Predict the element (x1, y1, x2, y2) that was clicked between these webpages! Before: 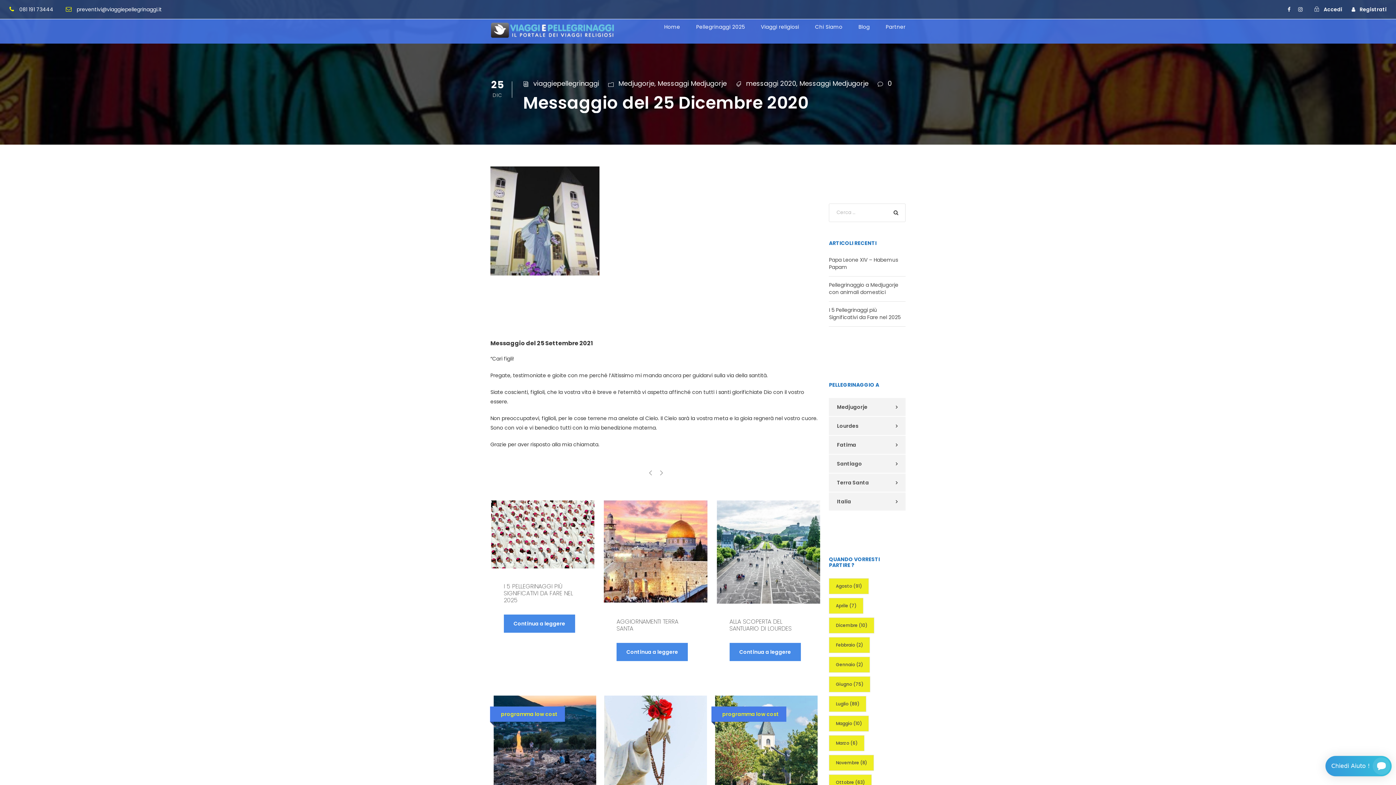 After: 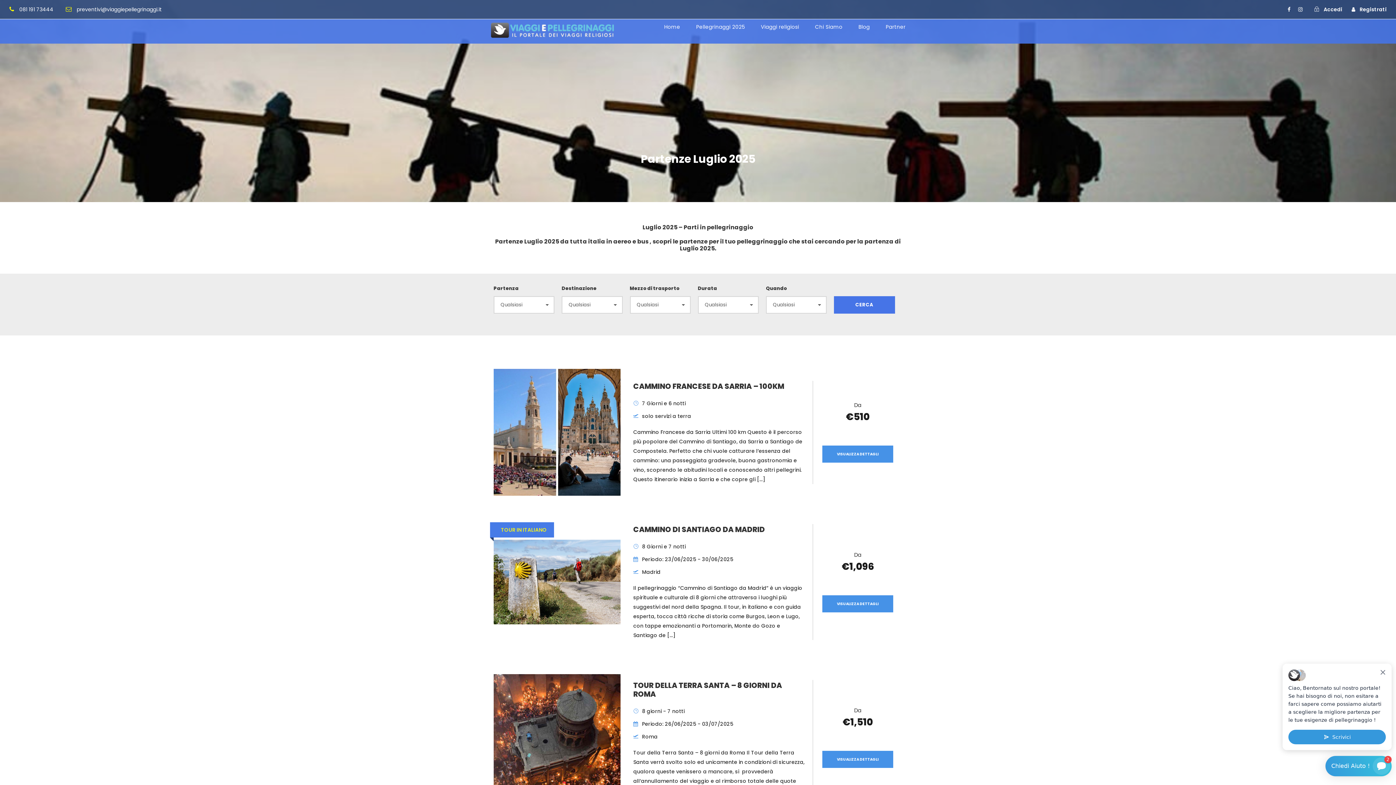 Action: bbox: (829, 696, 866, 712) label: Luglio (89 elementi)